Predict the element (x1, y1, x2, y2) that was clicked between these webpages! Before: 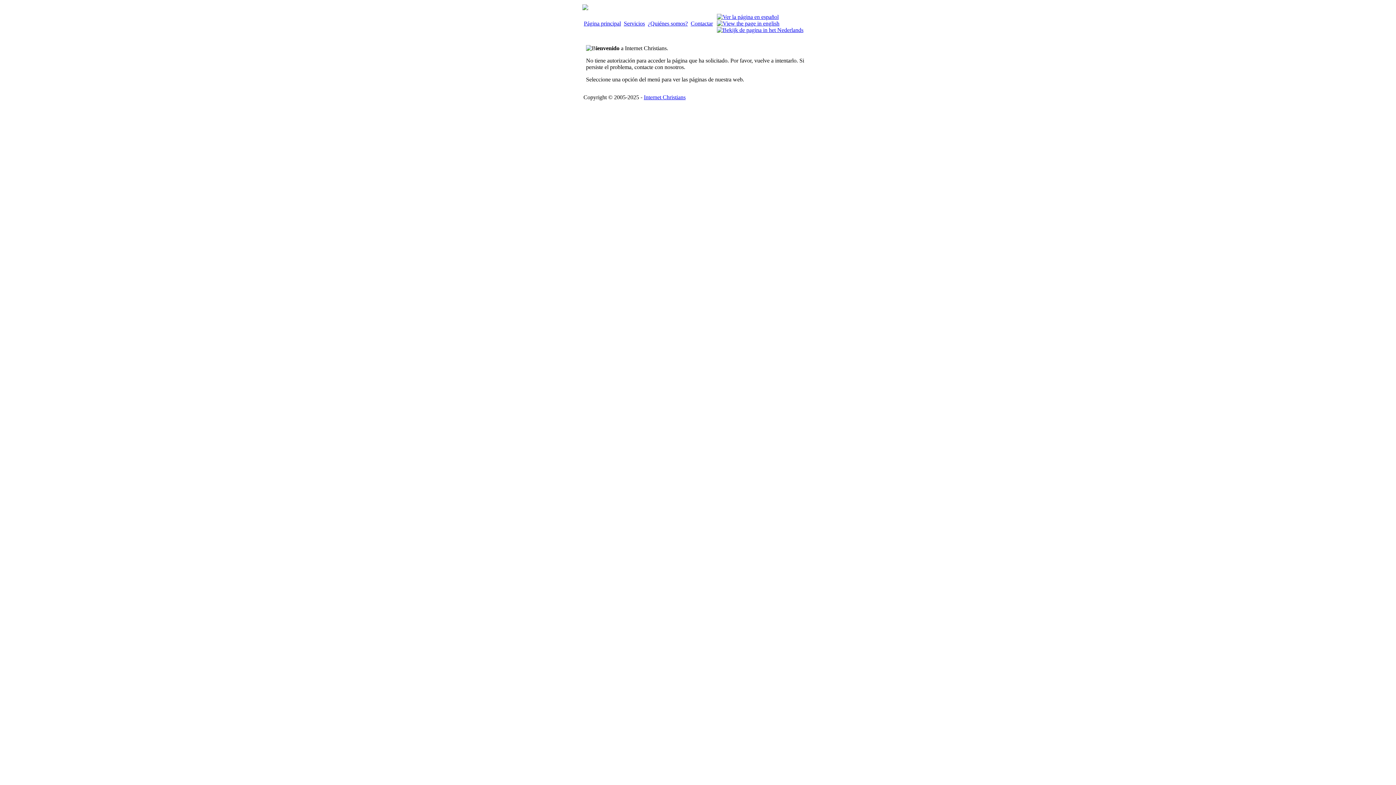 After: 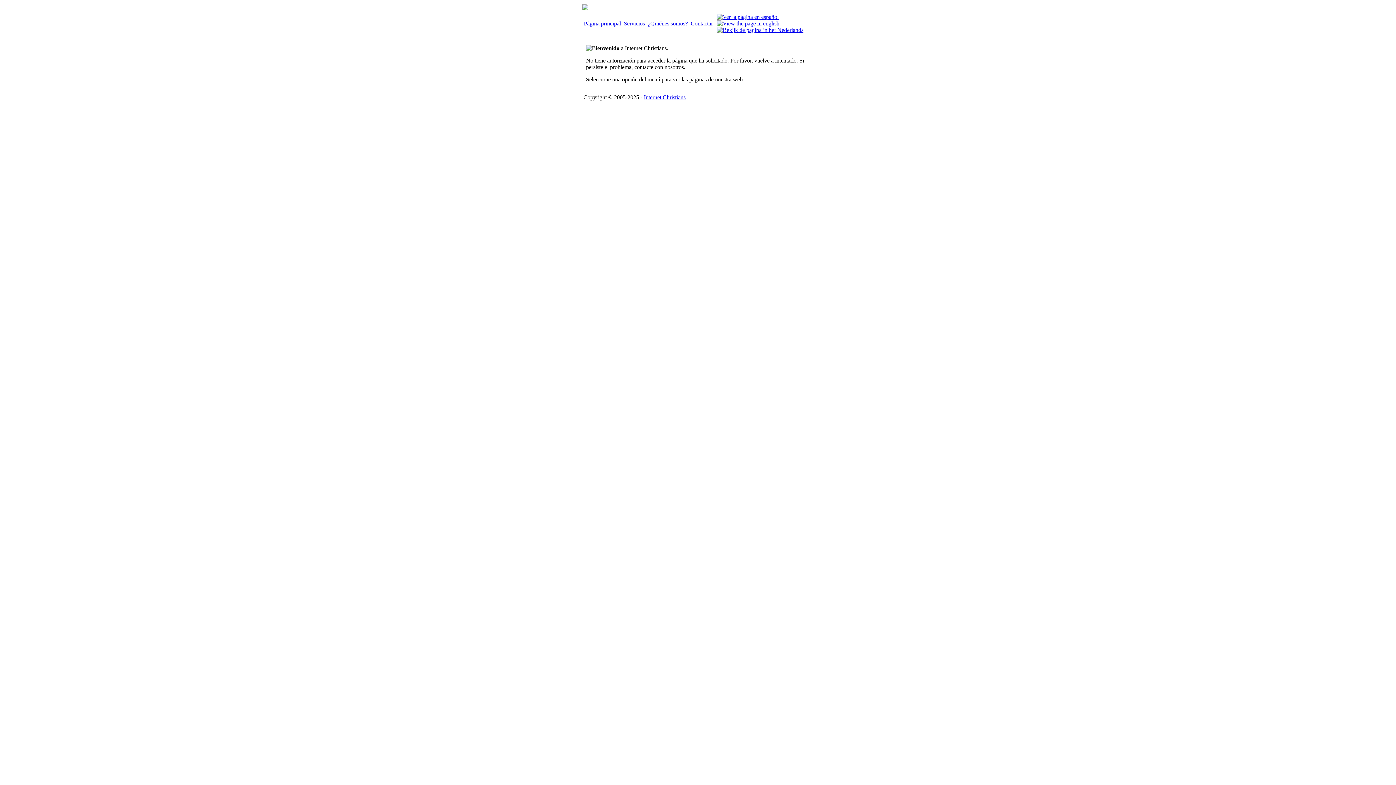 Action: bbox: (716, 13, 780, 20)